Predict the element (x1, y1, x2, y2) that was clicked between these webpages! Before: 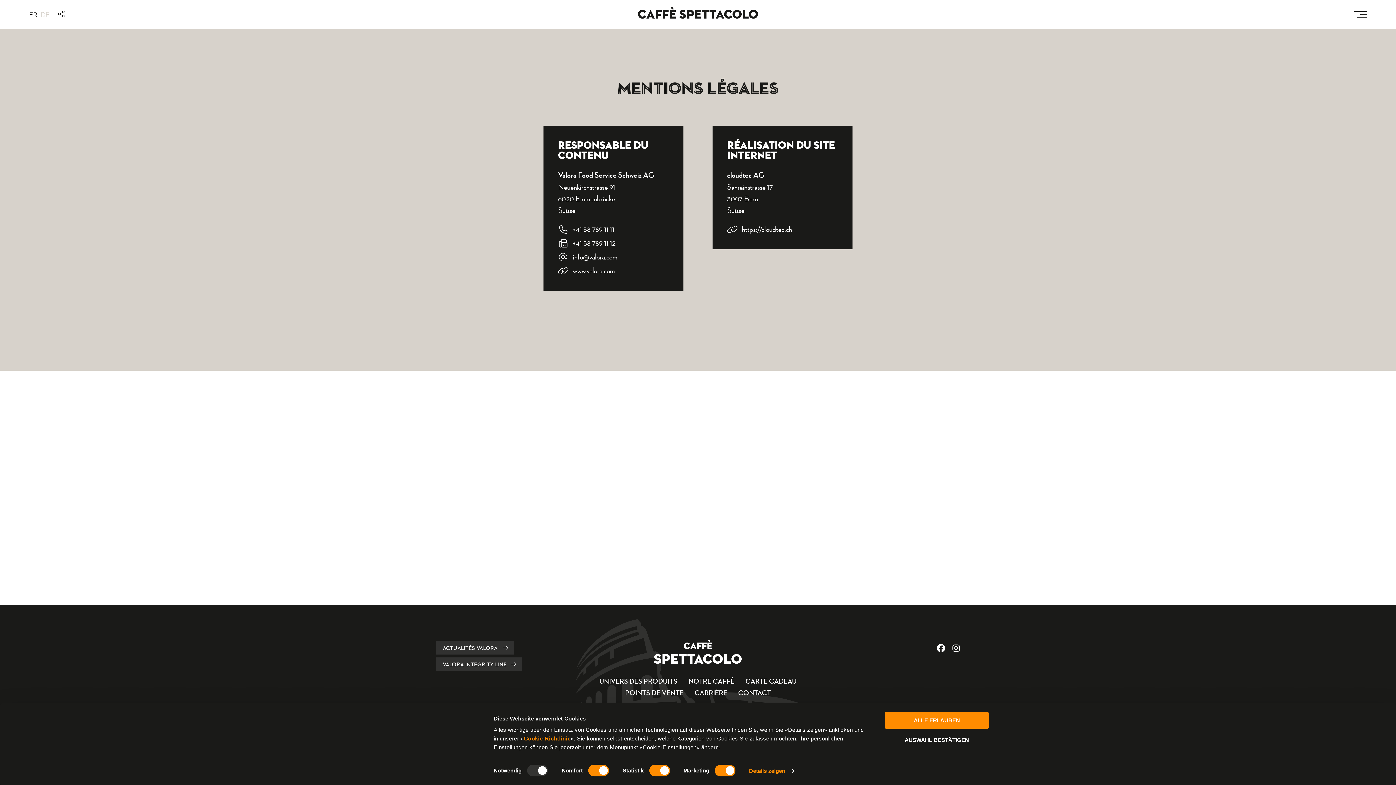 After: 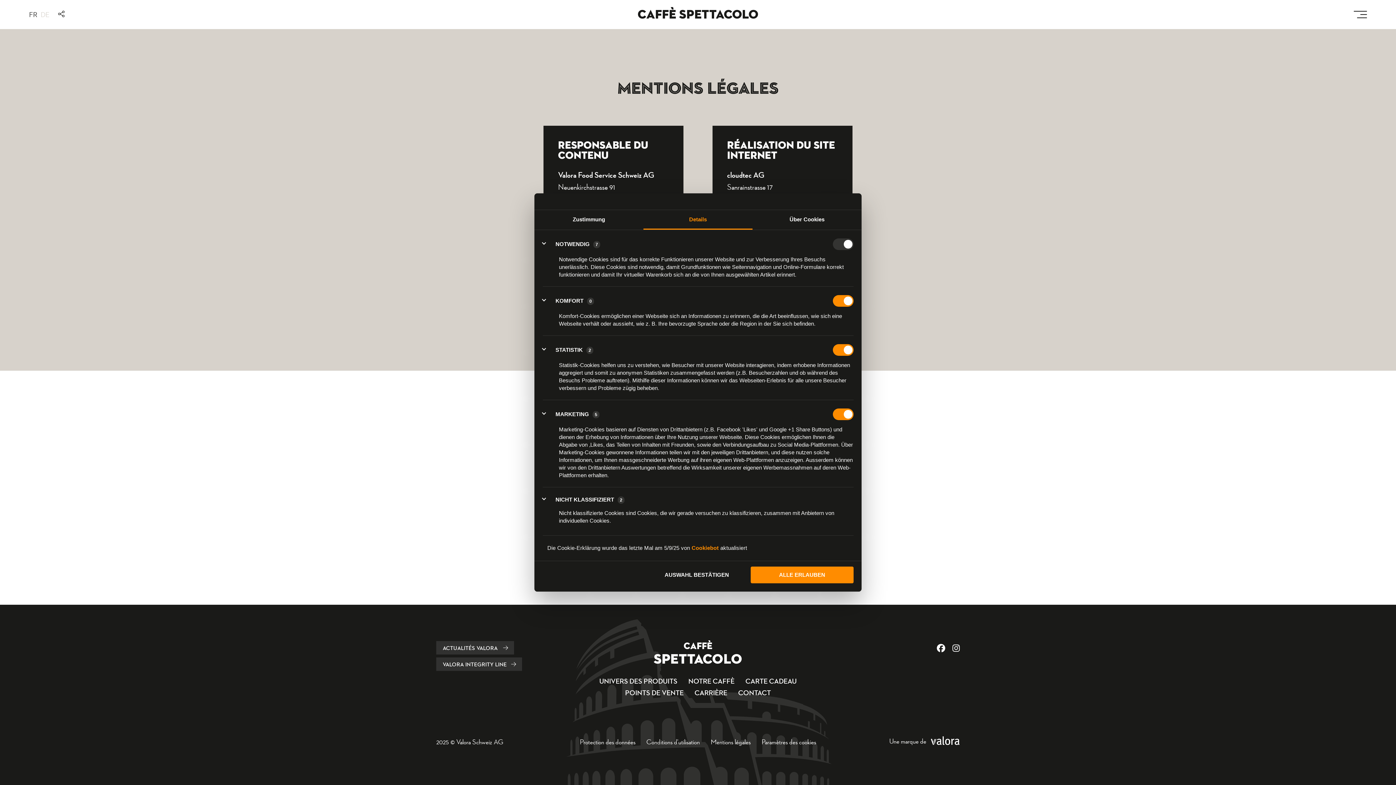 Action: bbox: (749, 765, 793, 776) label: Details zeigen